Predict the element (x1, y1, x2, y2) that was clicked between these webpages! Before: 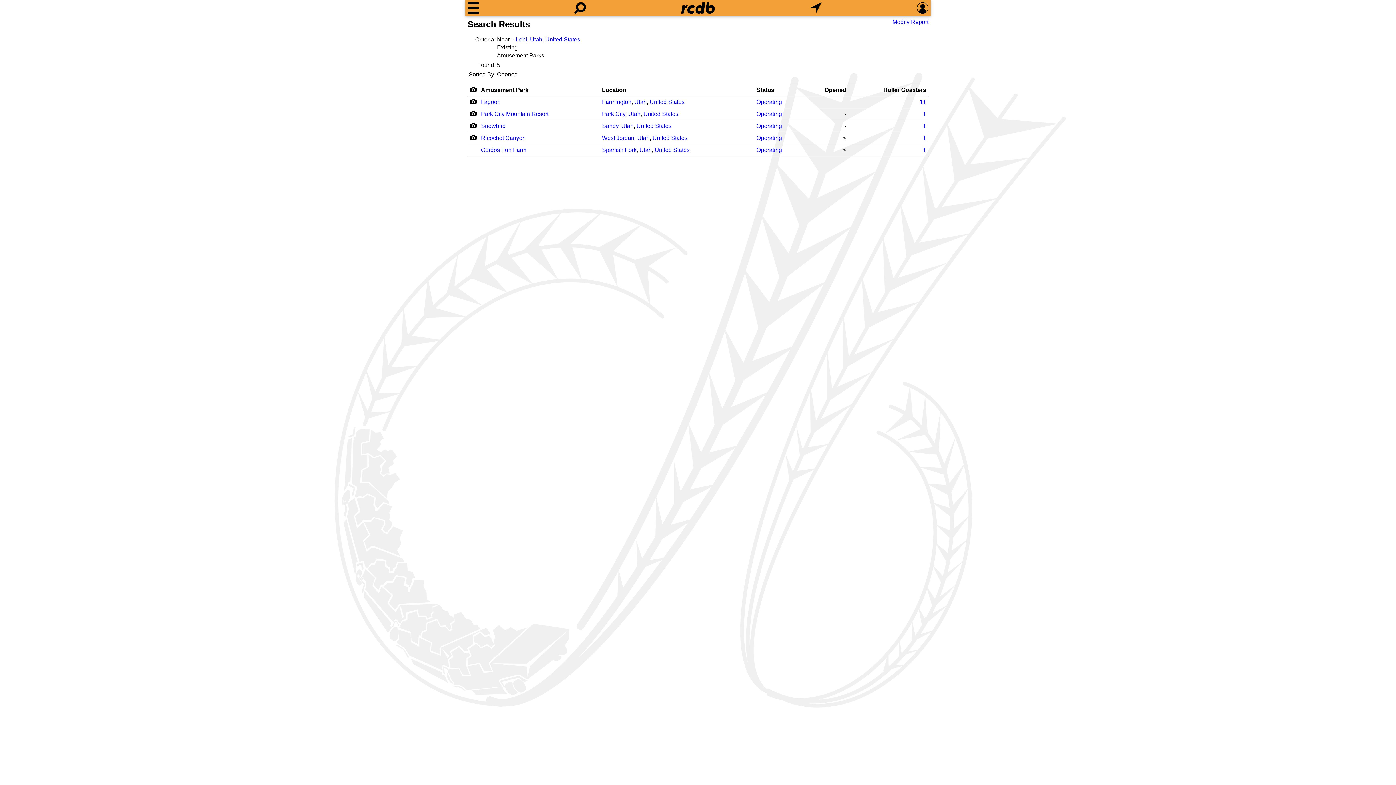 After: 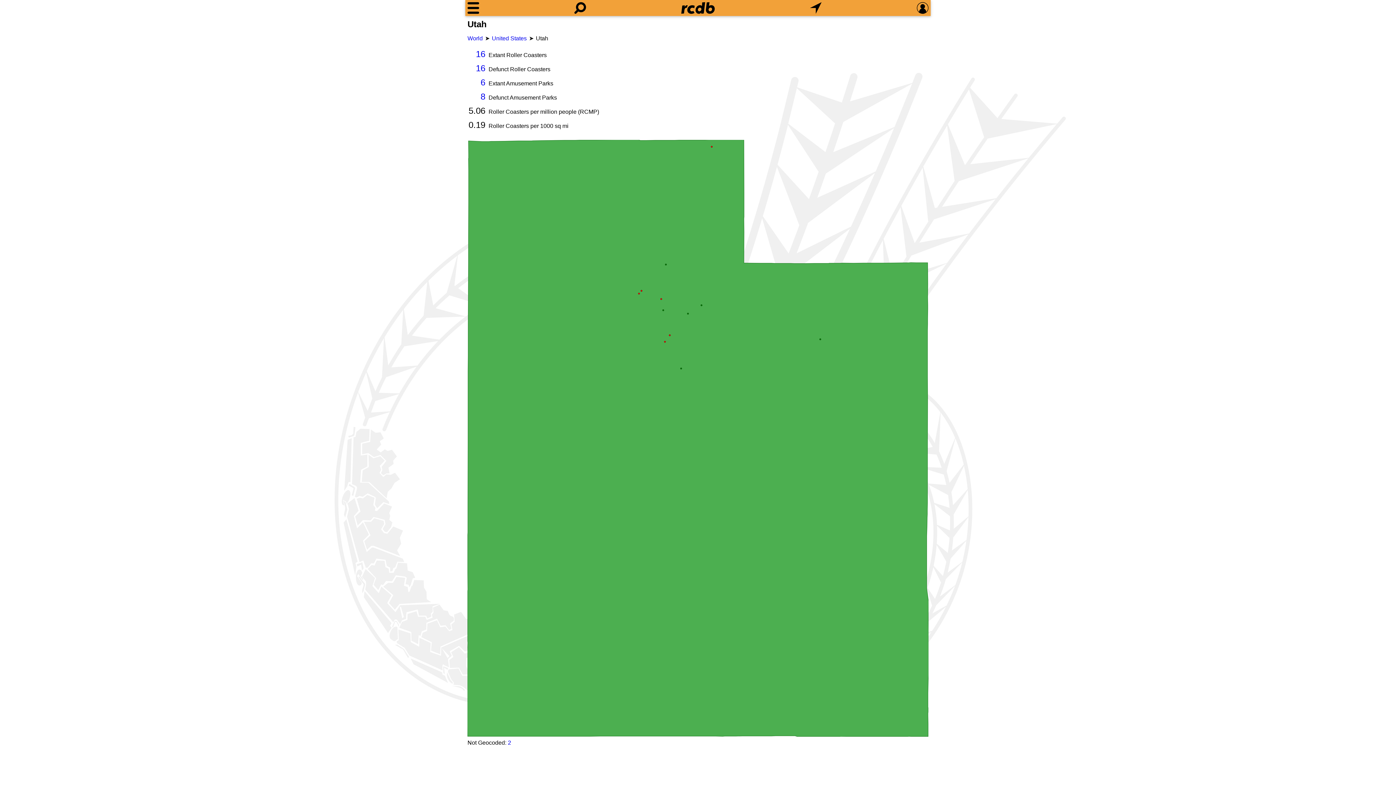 Action: label: Utah bbox: (621, 122, 633, 129)